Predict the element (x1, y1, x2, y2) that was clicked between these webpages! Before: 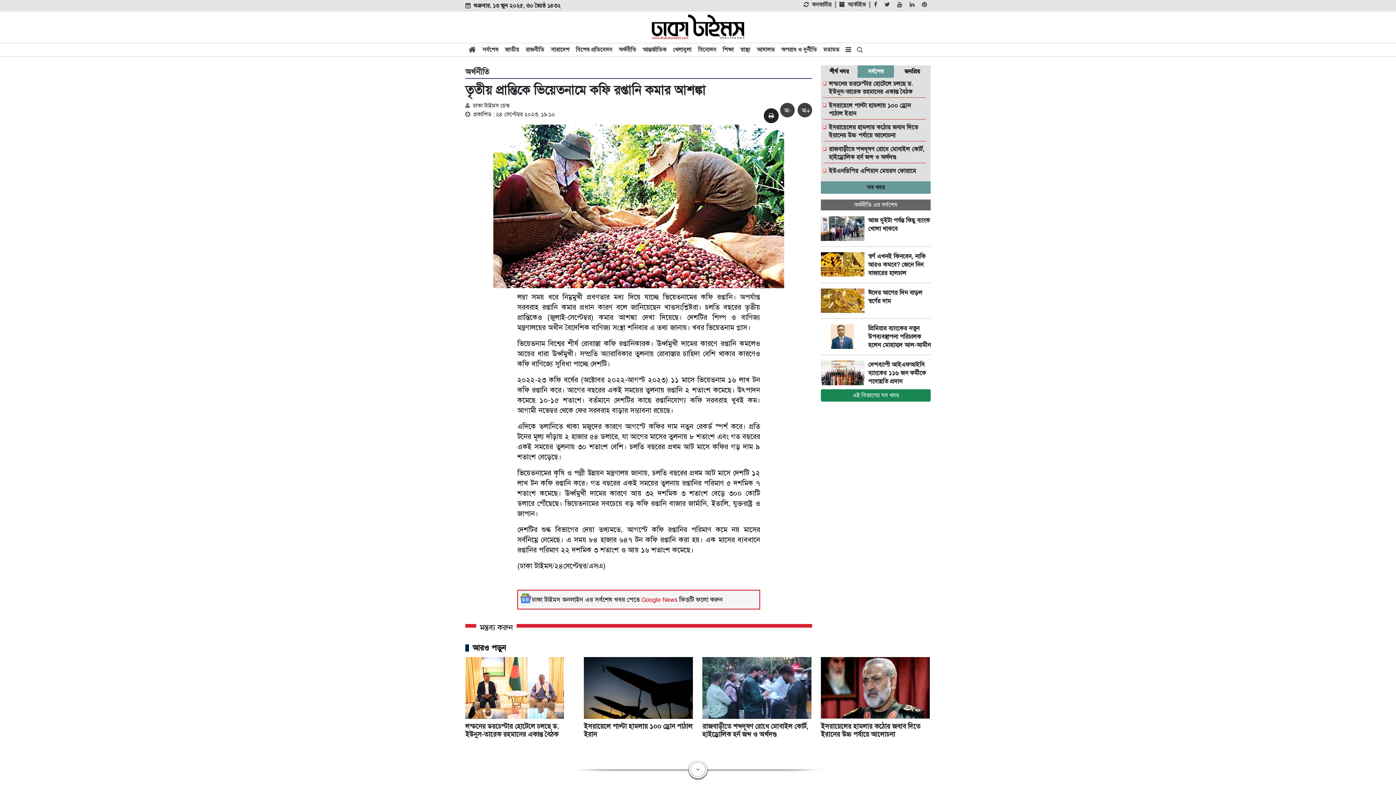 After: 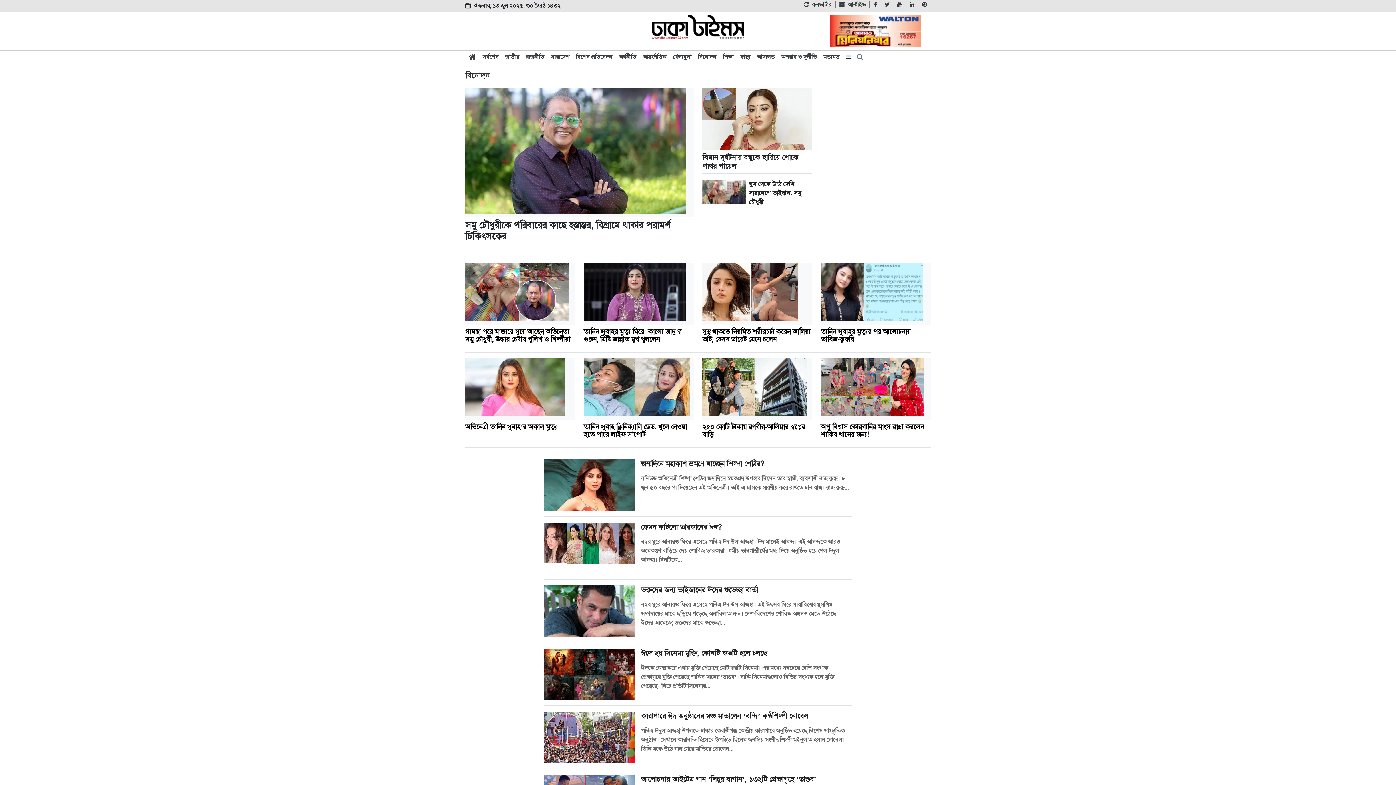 Action: bbox: (694, 43, 719, 56) label: বিনোদন